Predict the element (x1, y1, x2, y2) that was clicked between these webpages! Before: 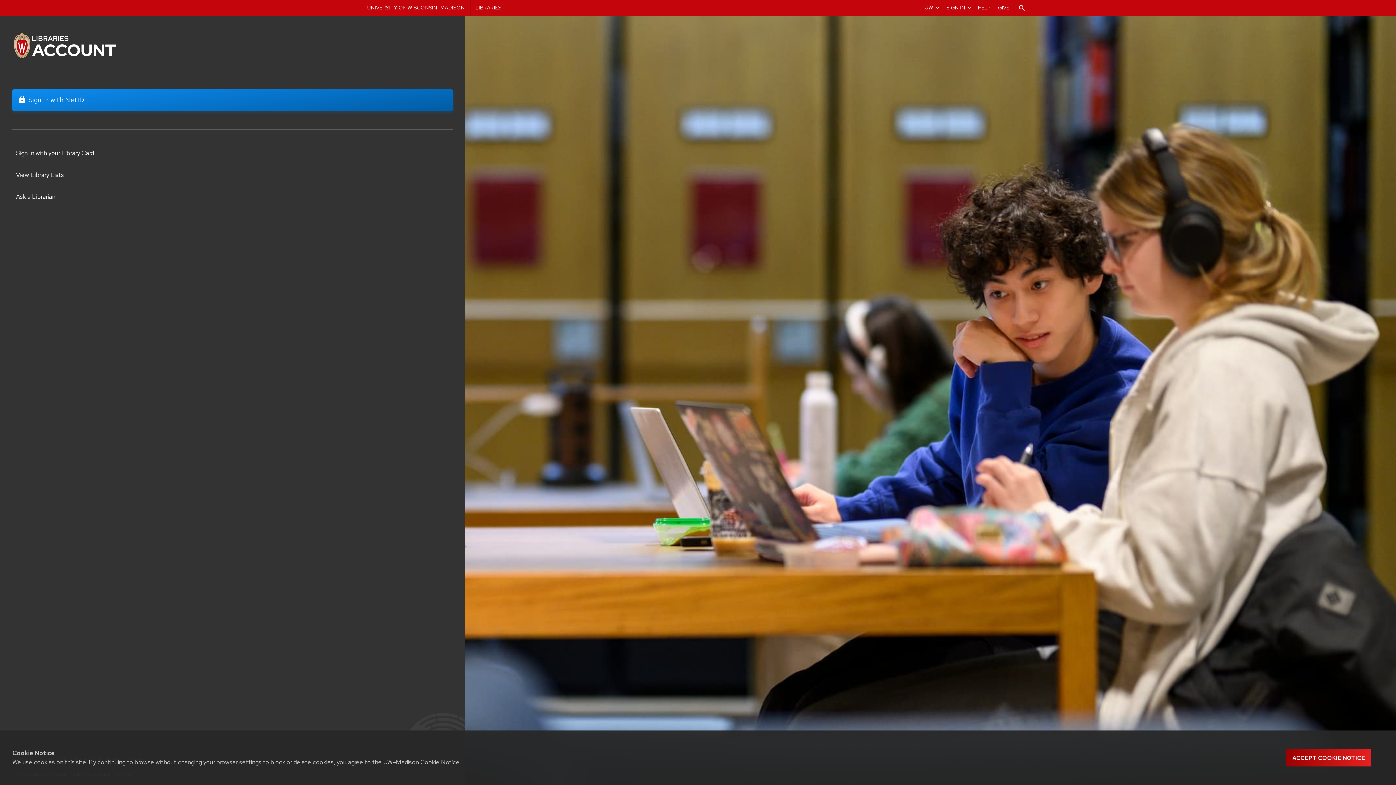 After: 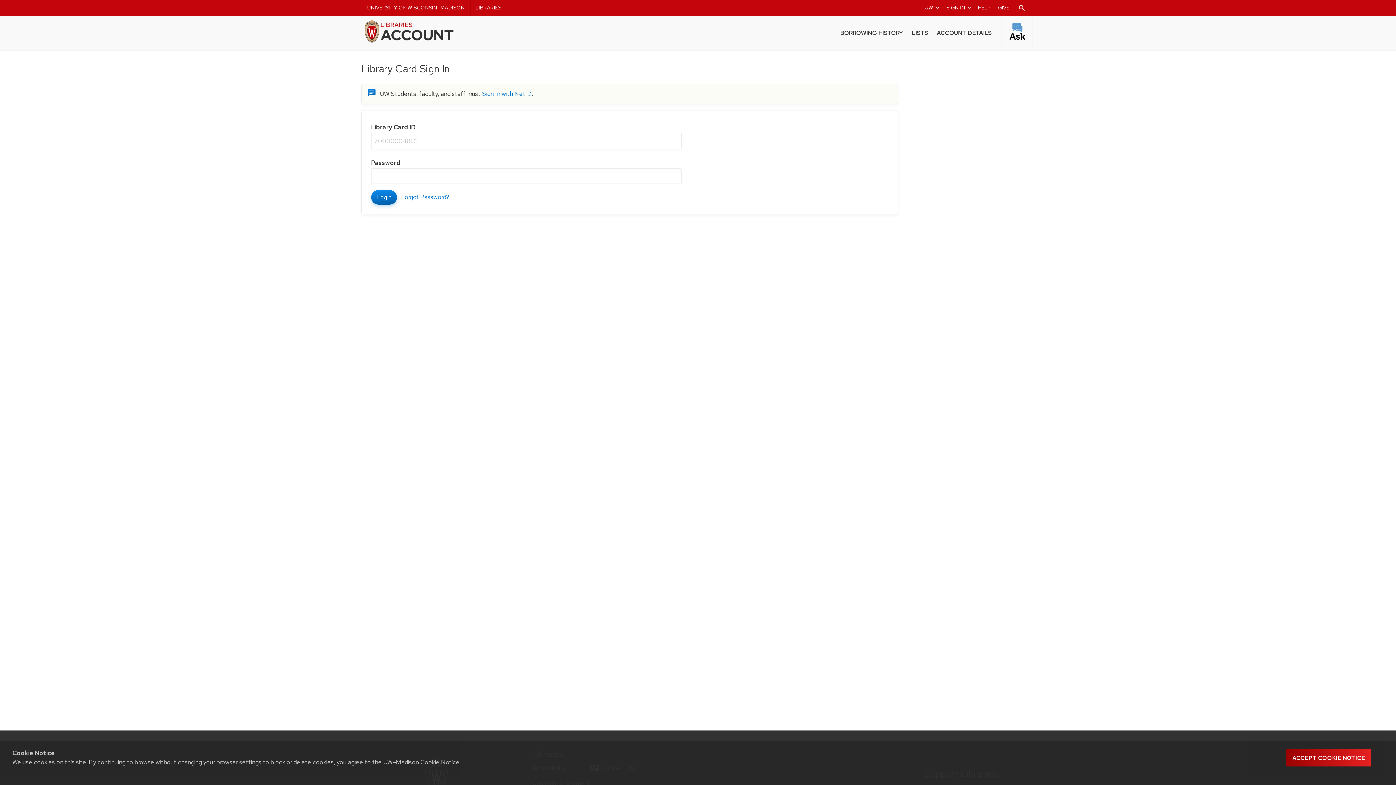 Action: label: Sign In with your Library Card bbox: (16, 149, 93, 157)